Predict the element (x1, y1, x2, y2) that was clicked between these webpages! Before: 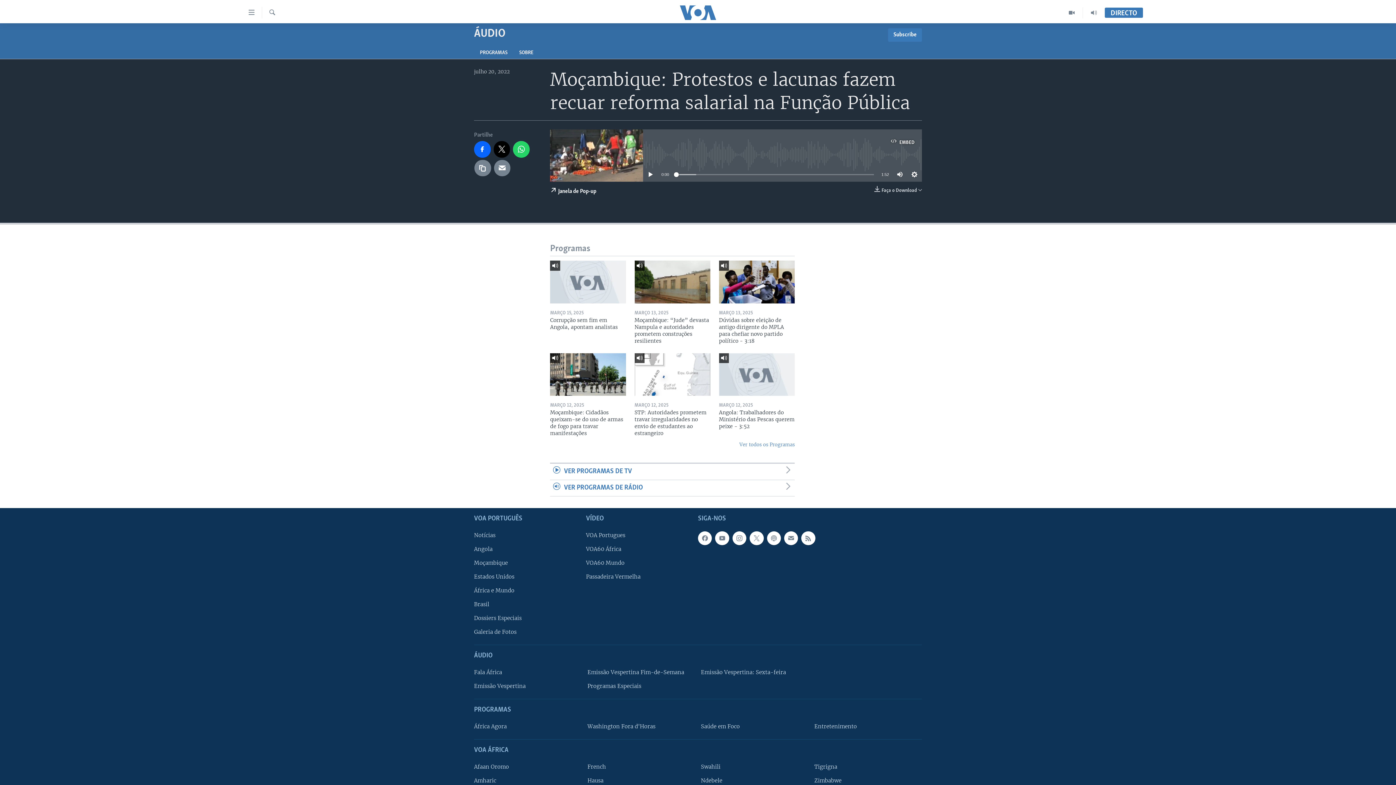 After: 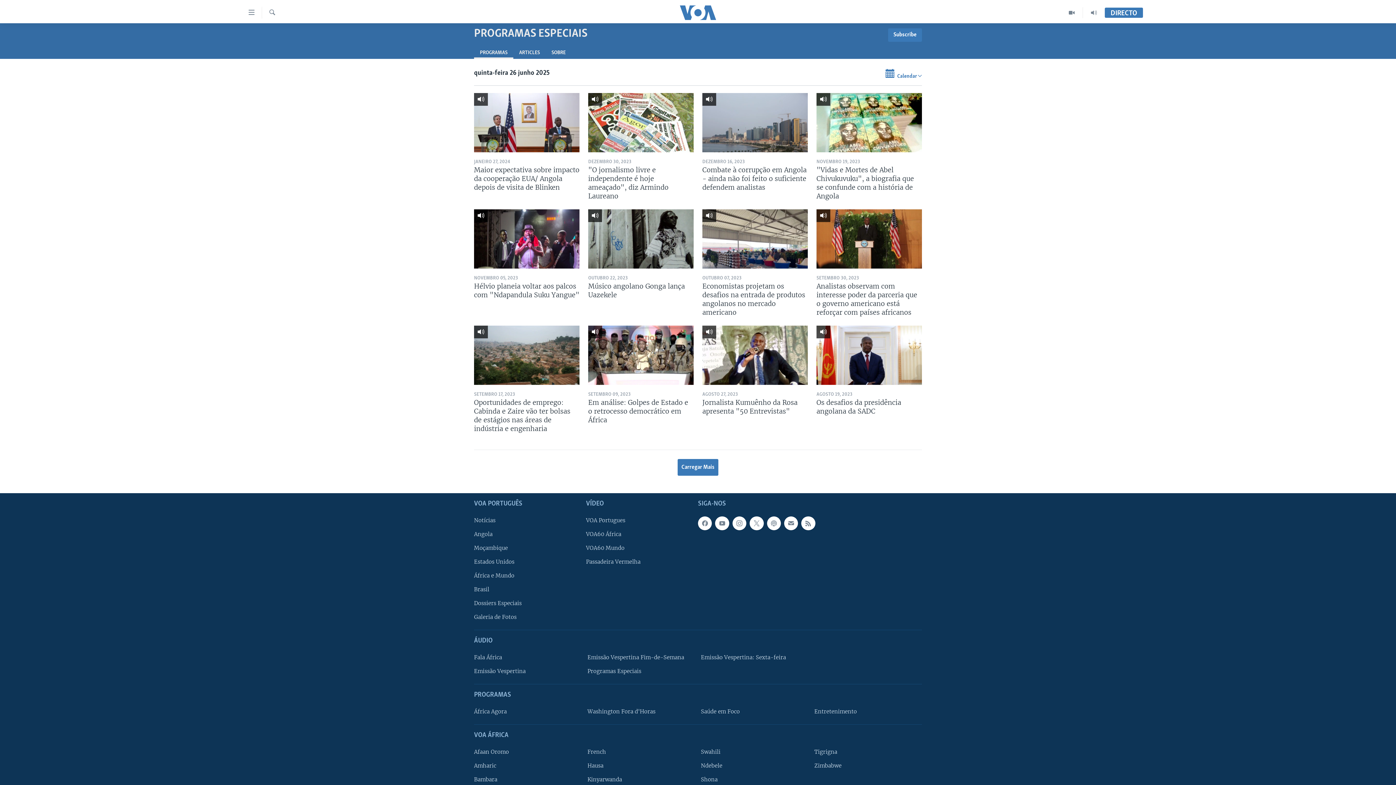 Action: bbox: (587, 682, 690, 690) label: Programas Especiais